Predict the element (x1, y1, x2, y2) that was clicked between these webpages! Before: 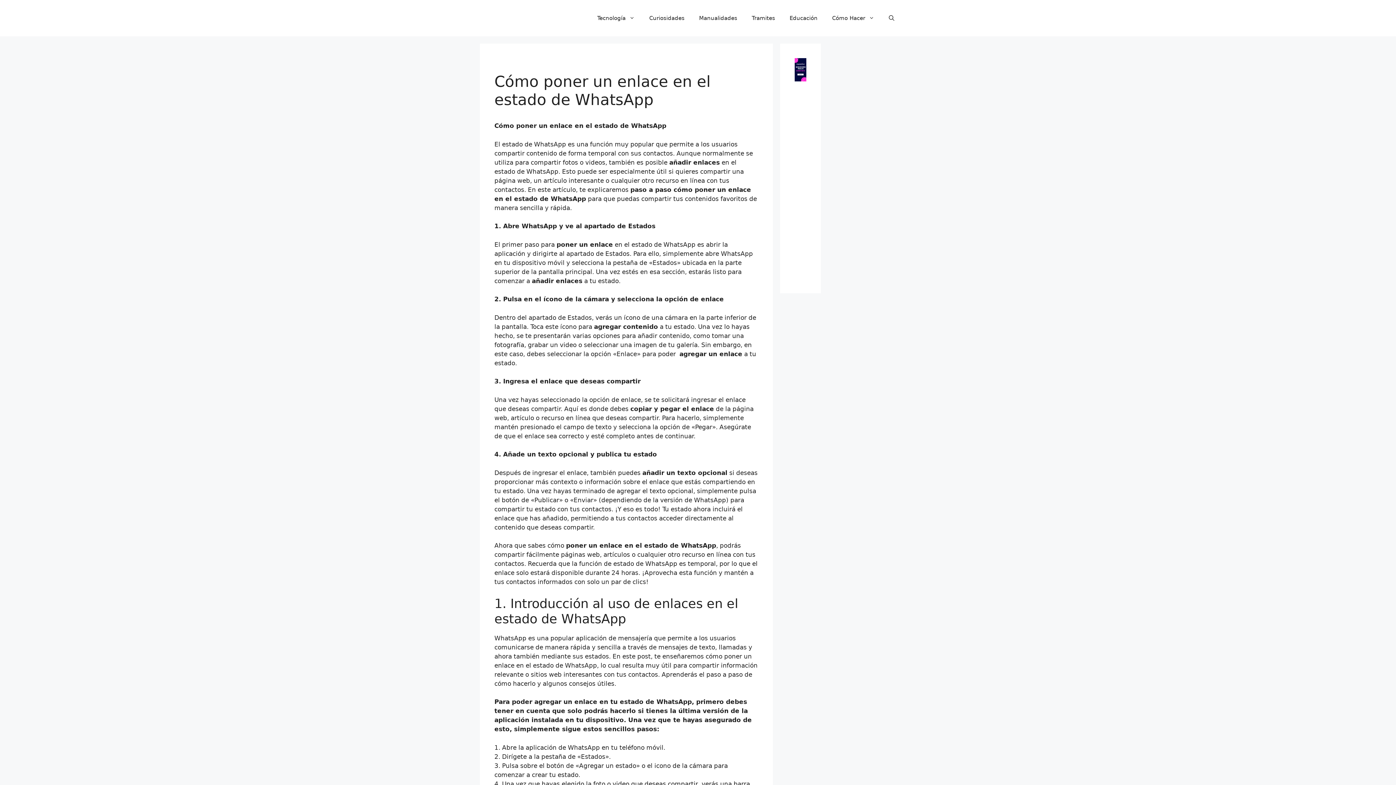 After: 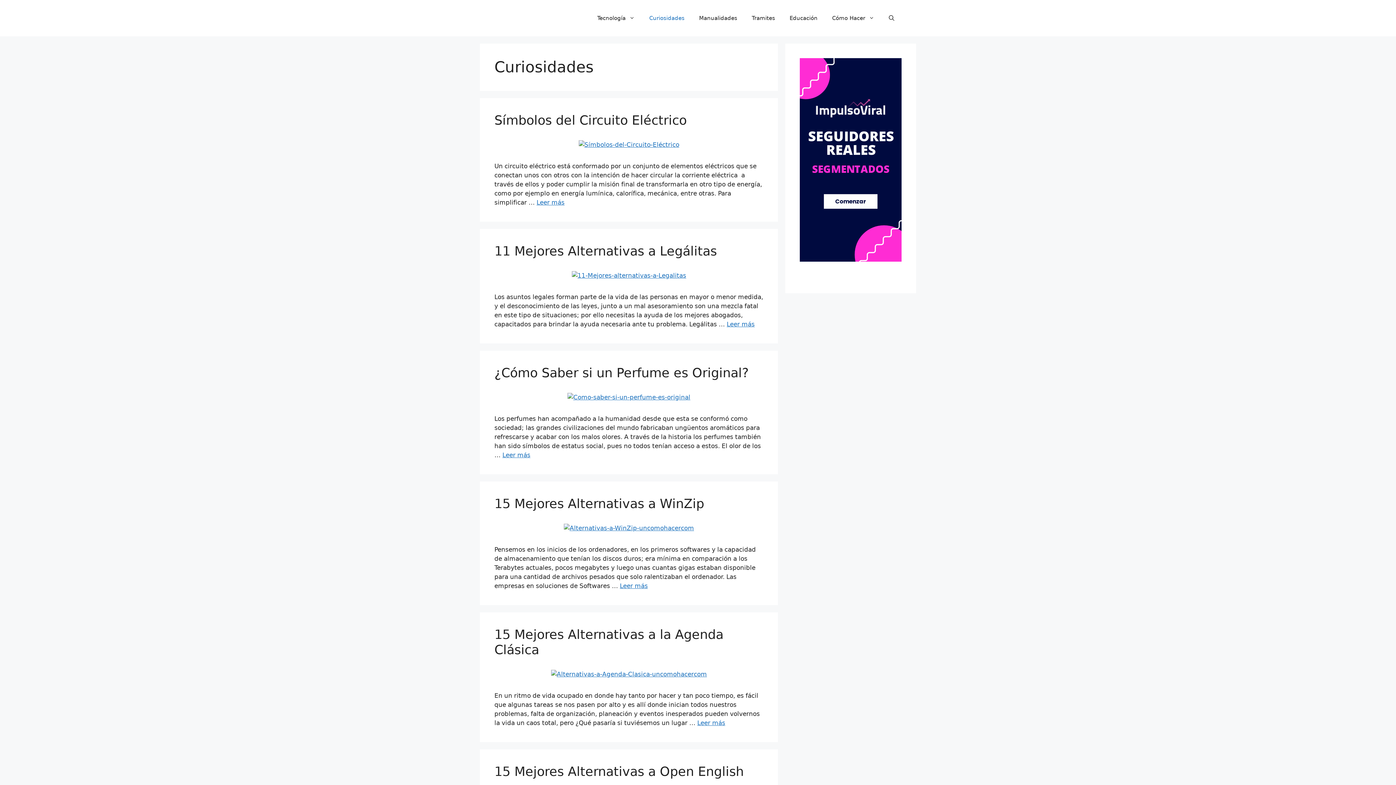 Action: label: Curiosidades bbox: (642, 7, 692, 29)